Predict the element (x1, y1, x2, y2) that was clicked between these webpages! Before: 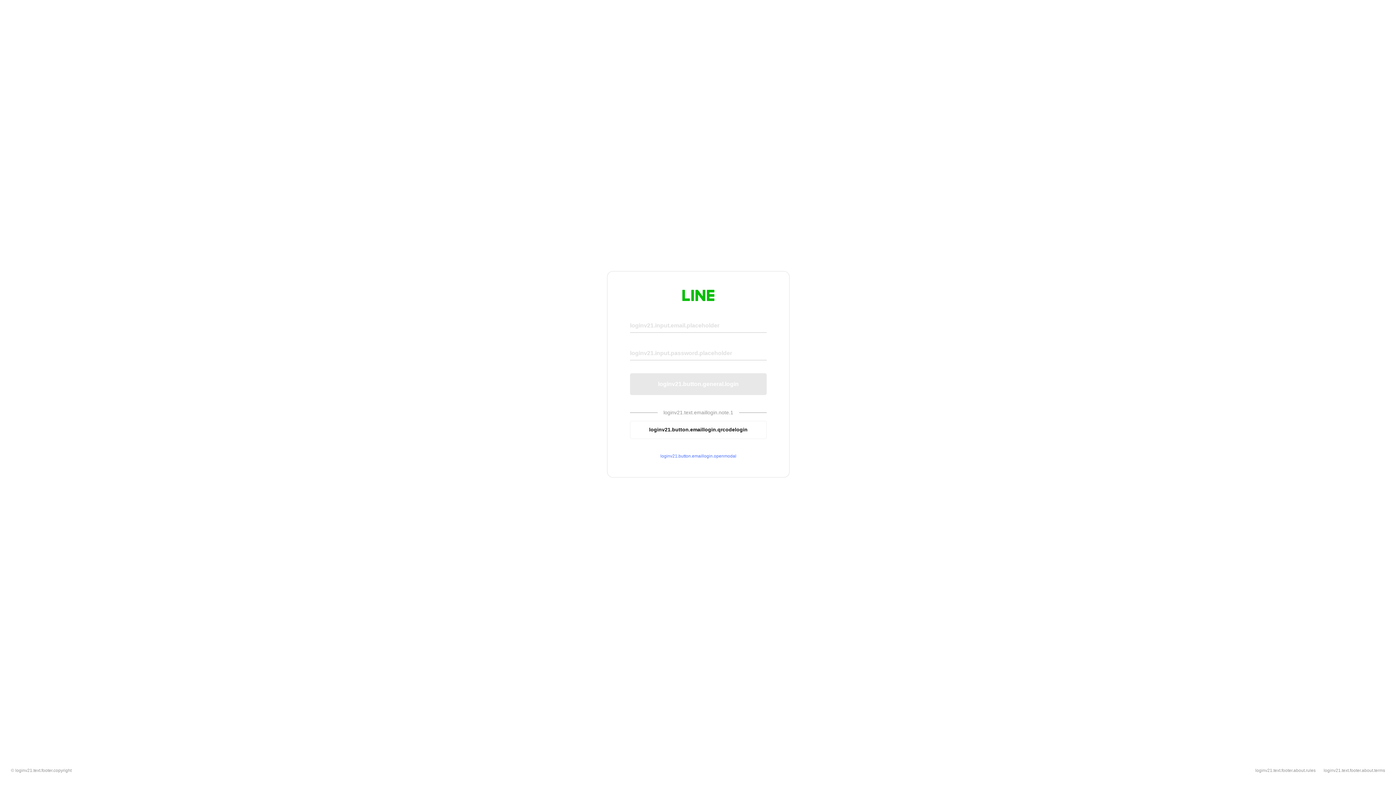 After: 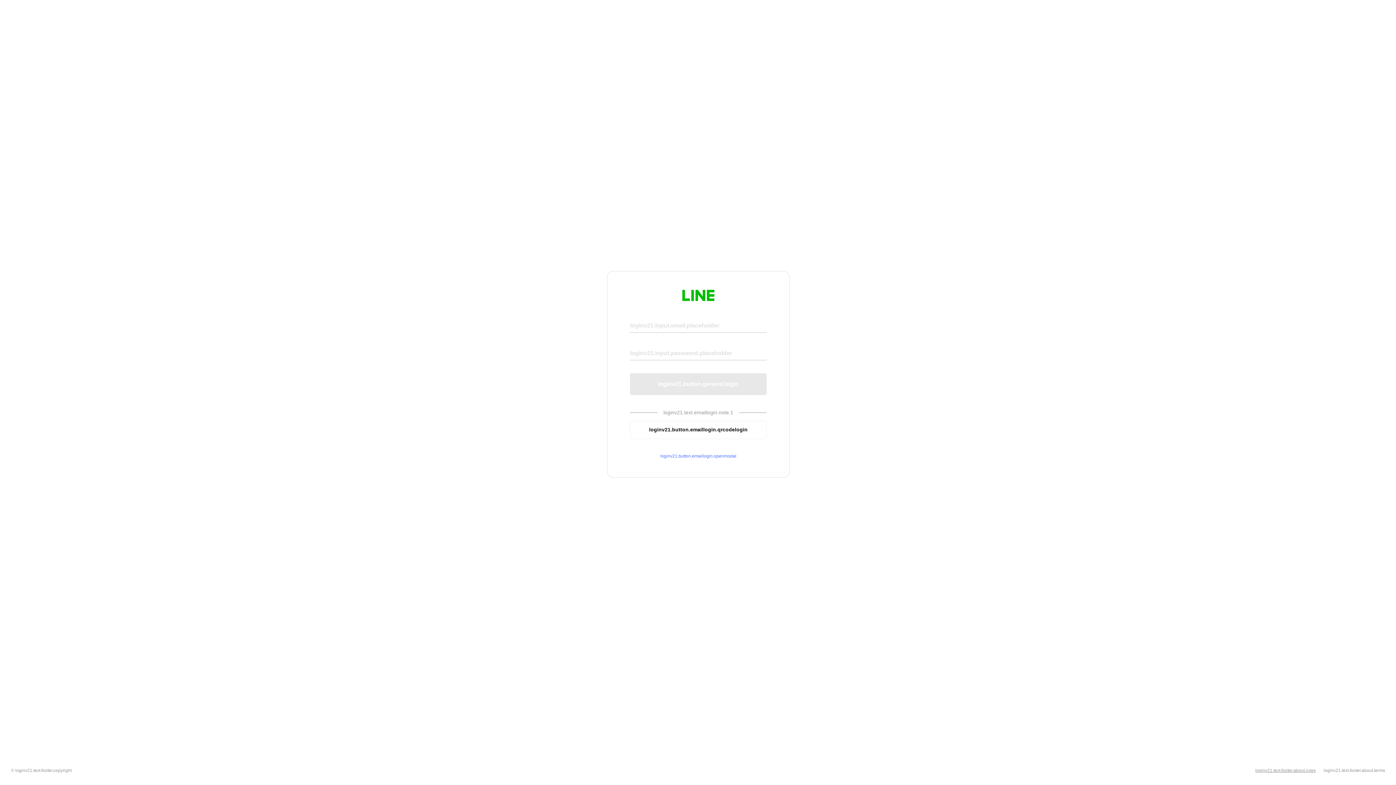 Action: label: loginv21.text.footer.about.rules bbox: (1255, 768, 1316, 773)